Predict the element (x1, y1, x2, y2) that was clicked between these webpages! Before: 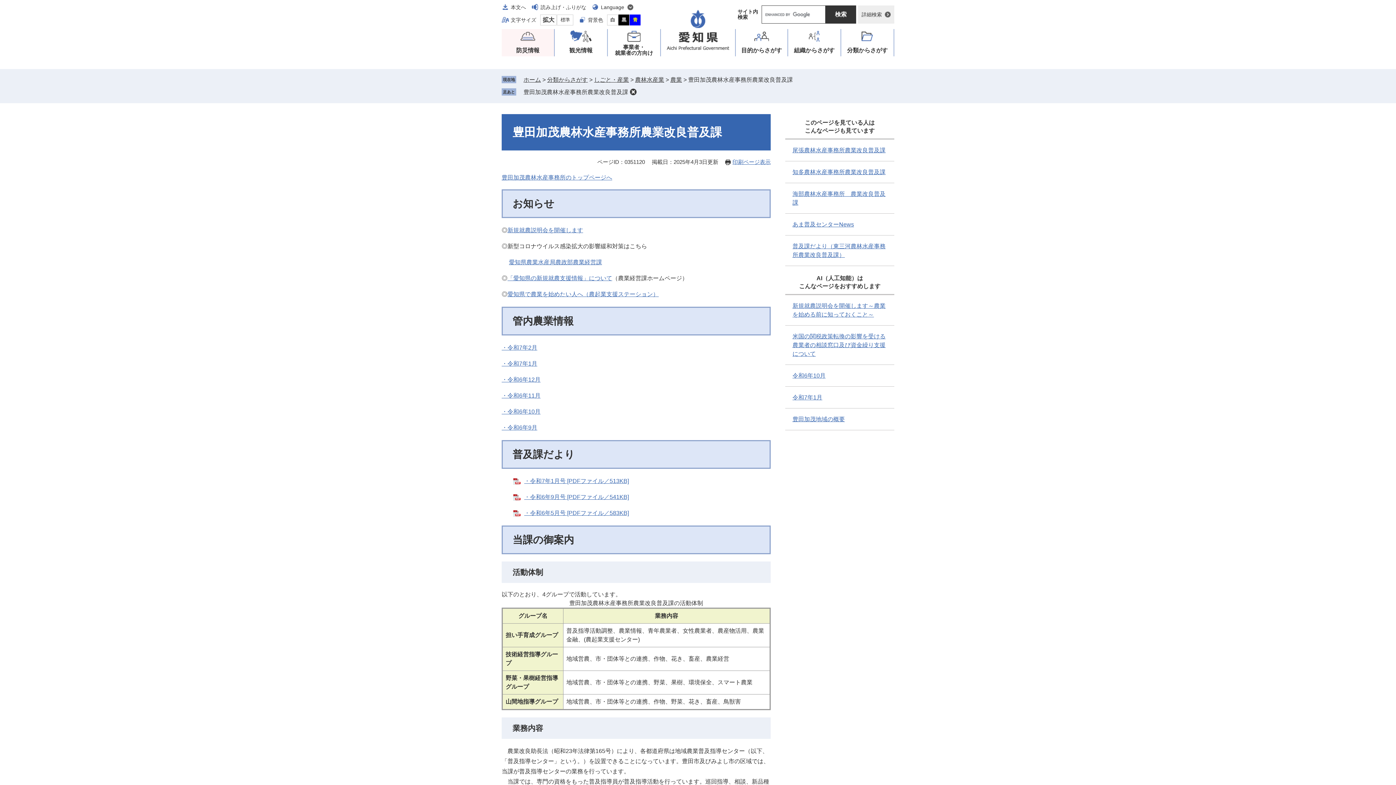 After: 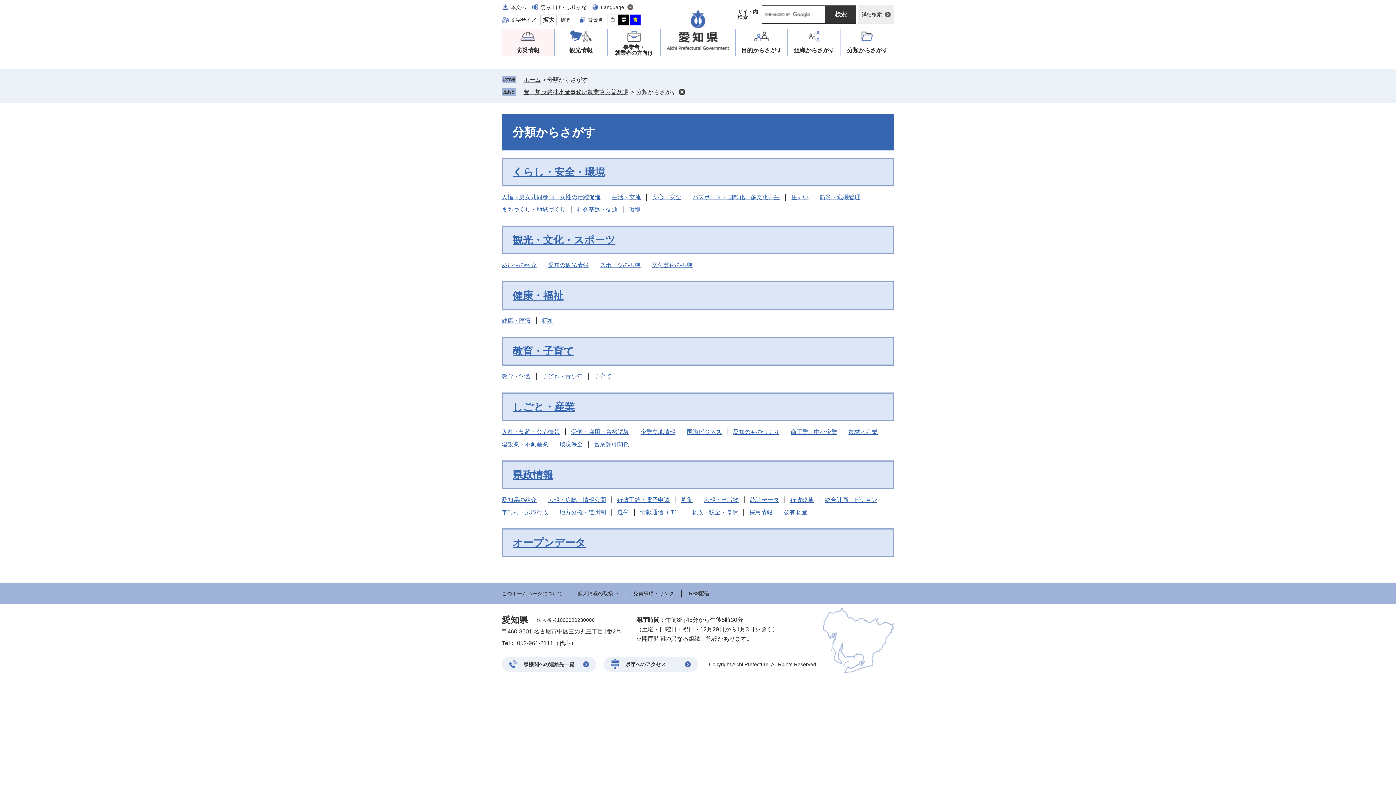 Action: bbox: (547, 76, 588, 82) label: 分類からさがす